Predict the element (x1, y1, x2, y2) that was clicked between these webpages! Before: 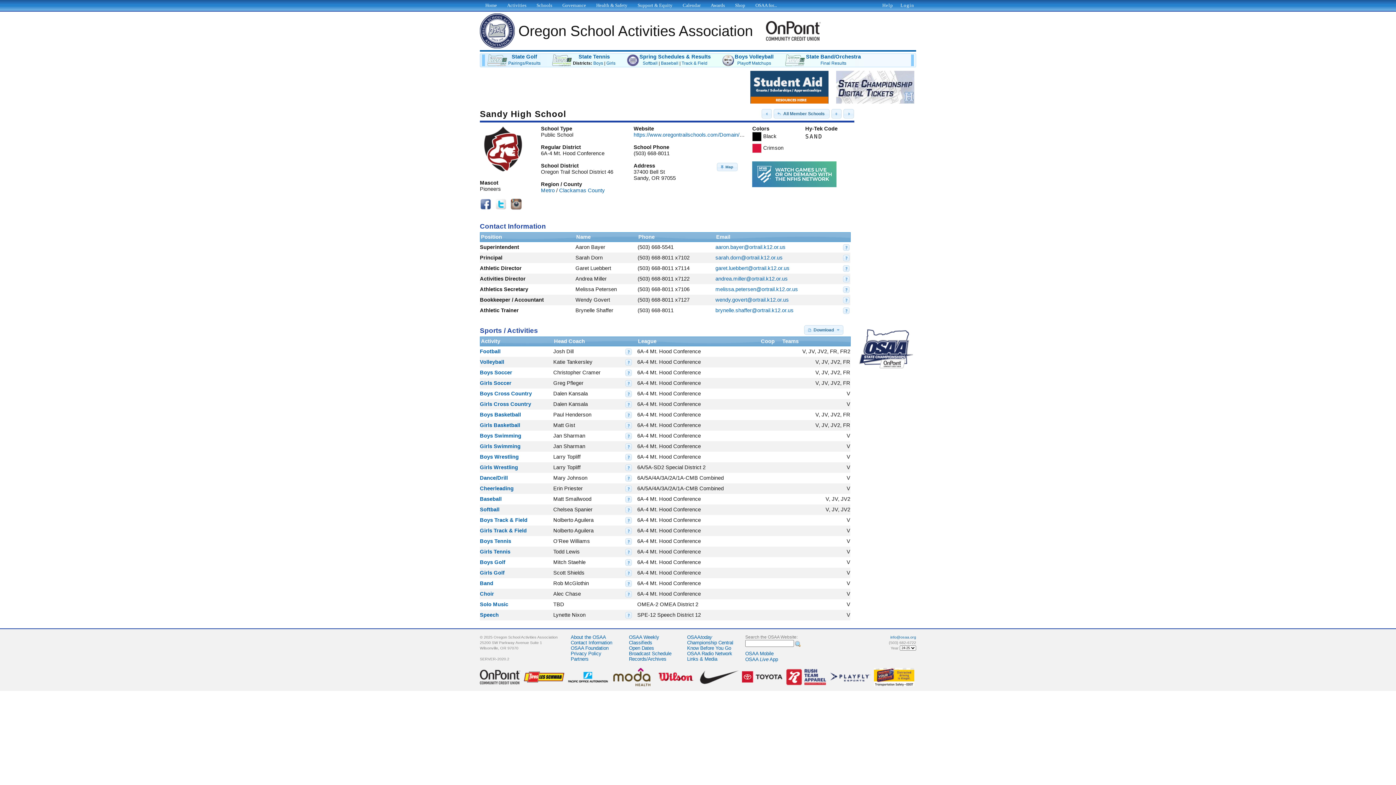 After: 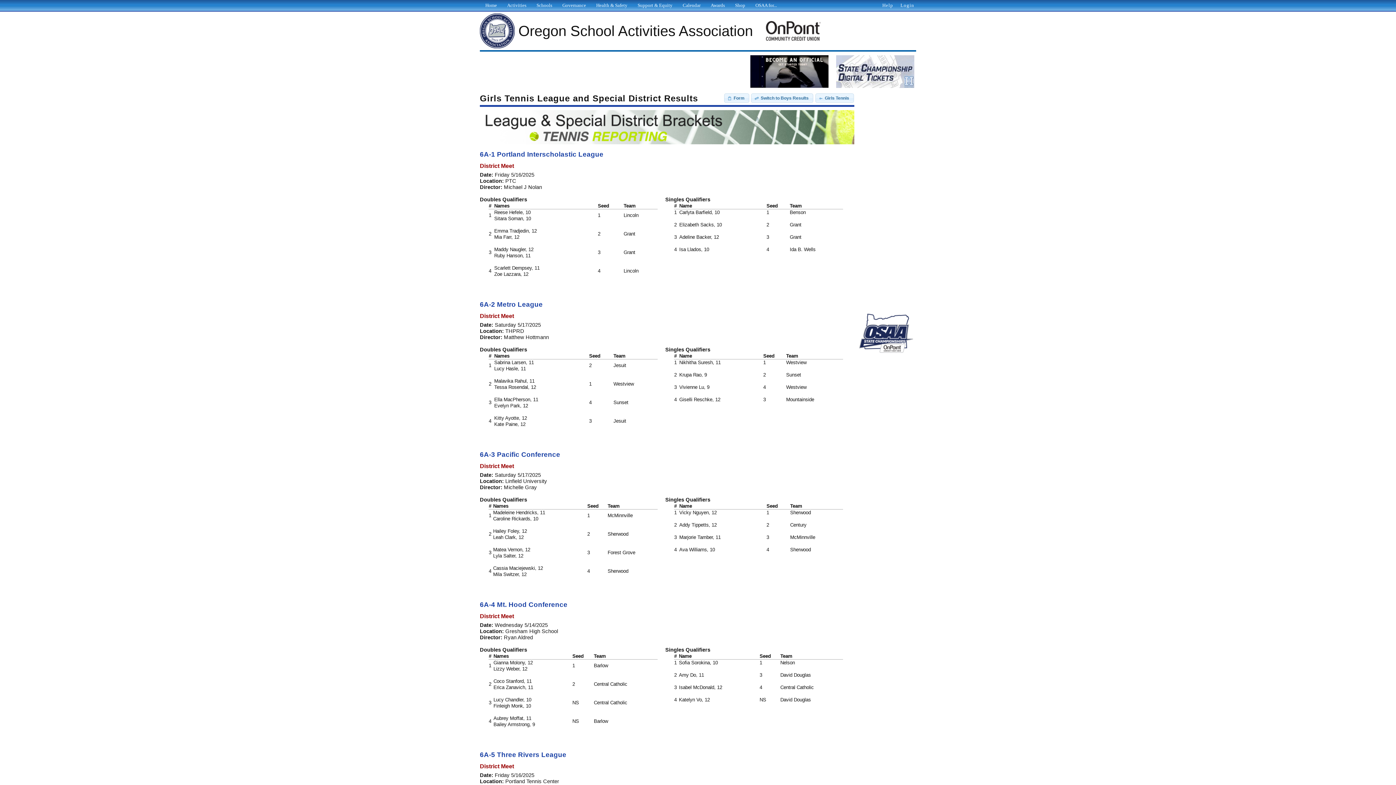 Action: label: Girls bbox: (606, 60, 615, 65)